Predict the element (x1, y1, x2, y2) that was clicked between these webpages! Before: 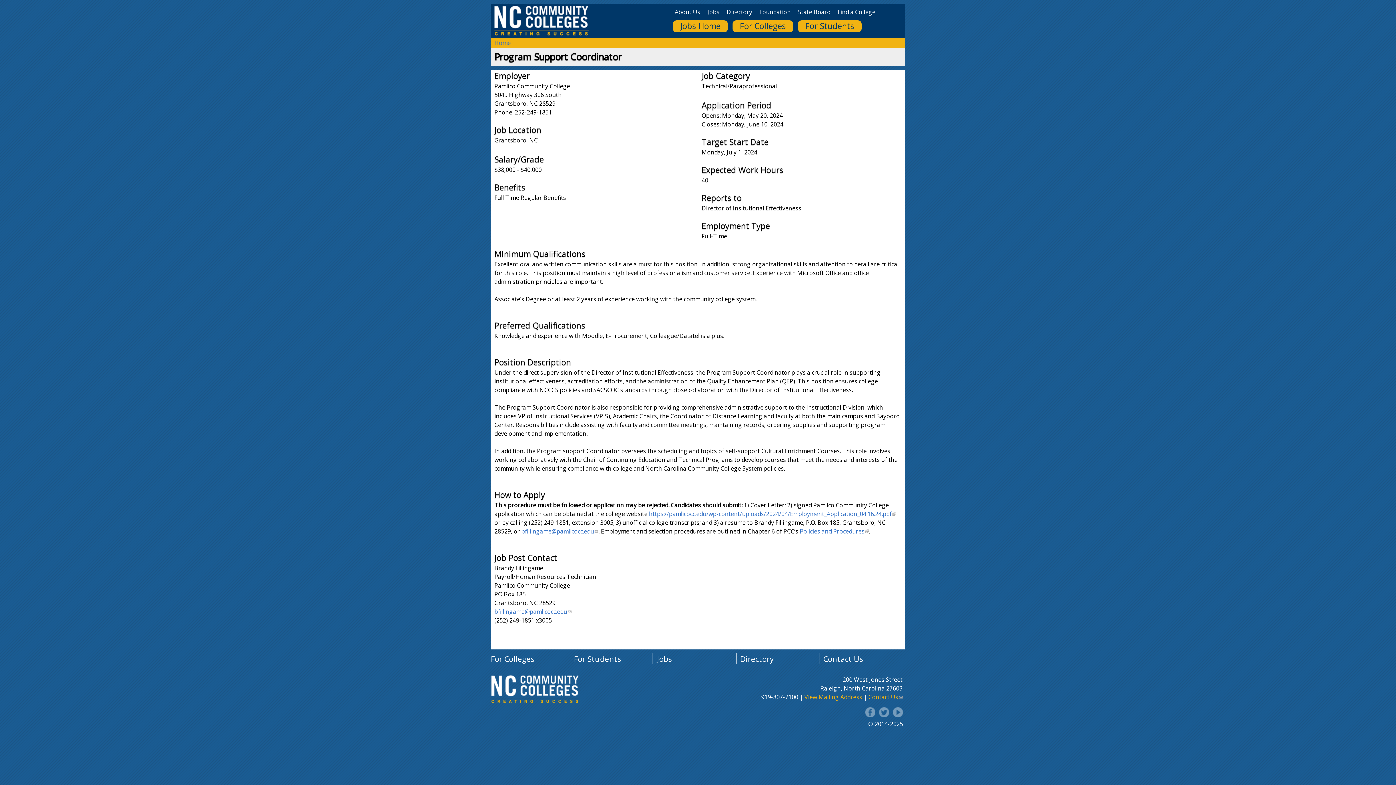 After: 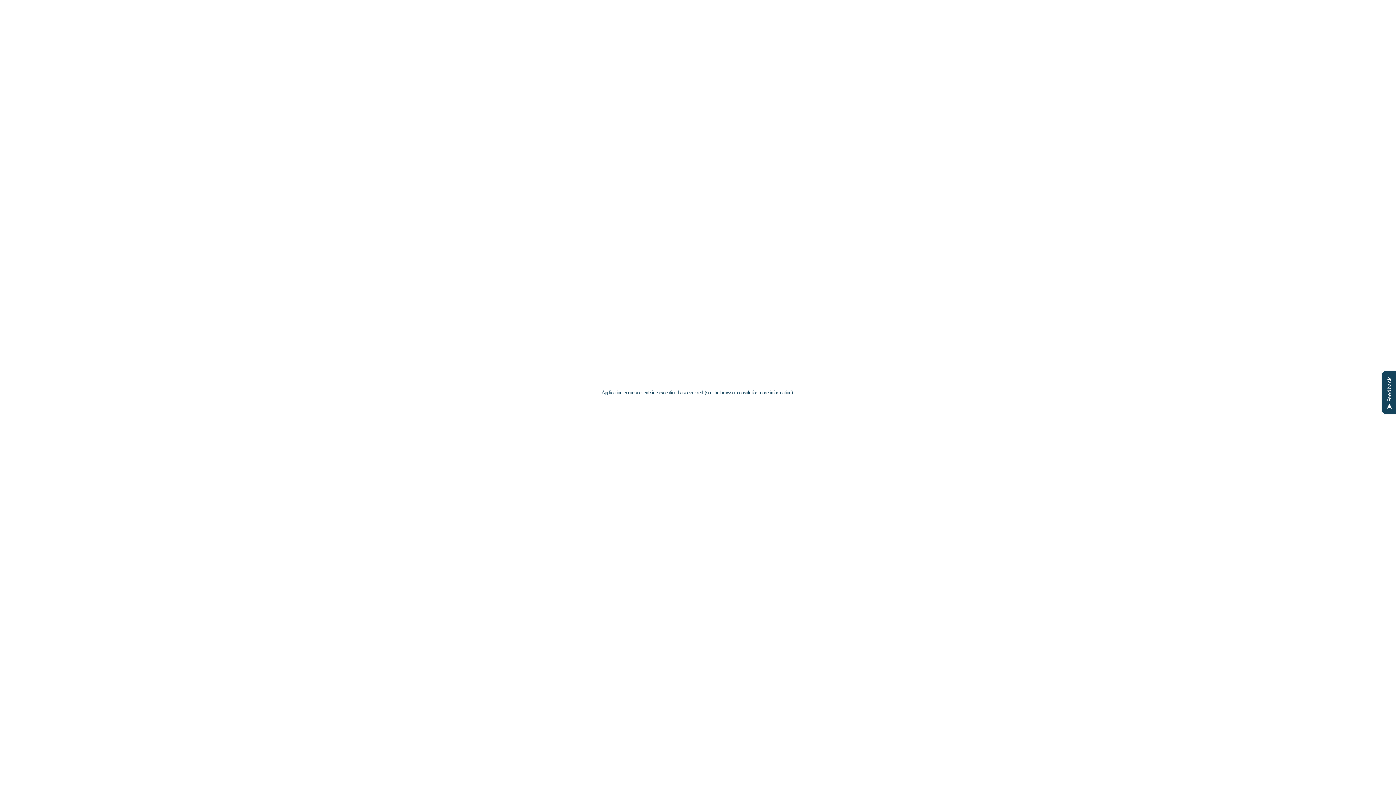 Action: bbox: (837, 8, 875, 16) label: Find a College